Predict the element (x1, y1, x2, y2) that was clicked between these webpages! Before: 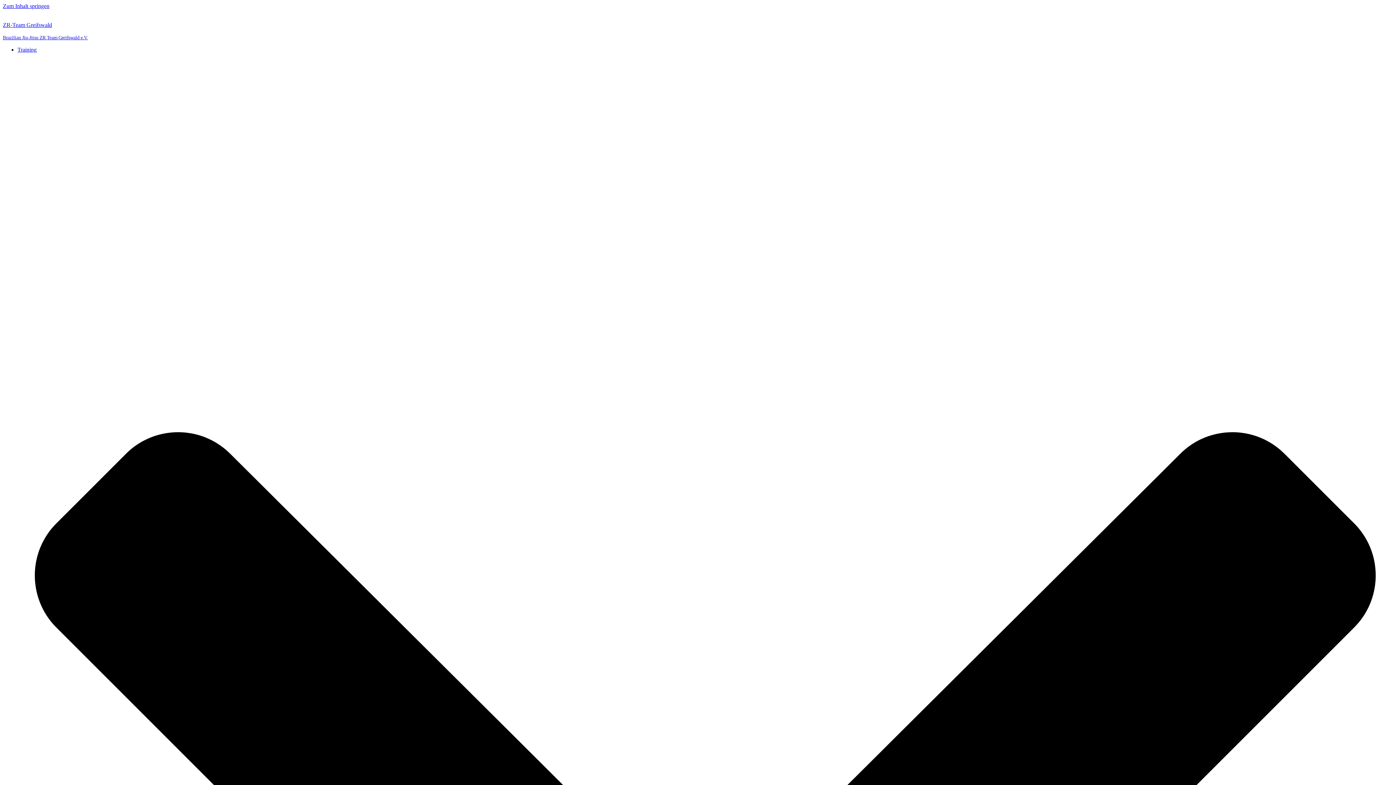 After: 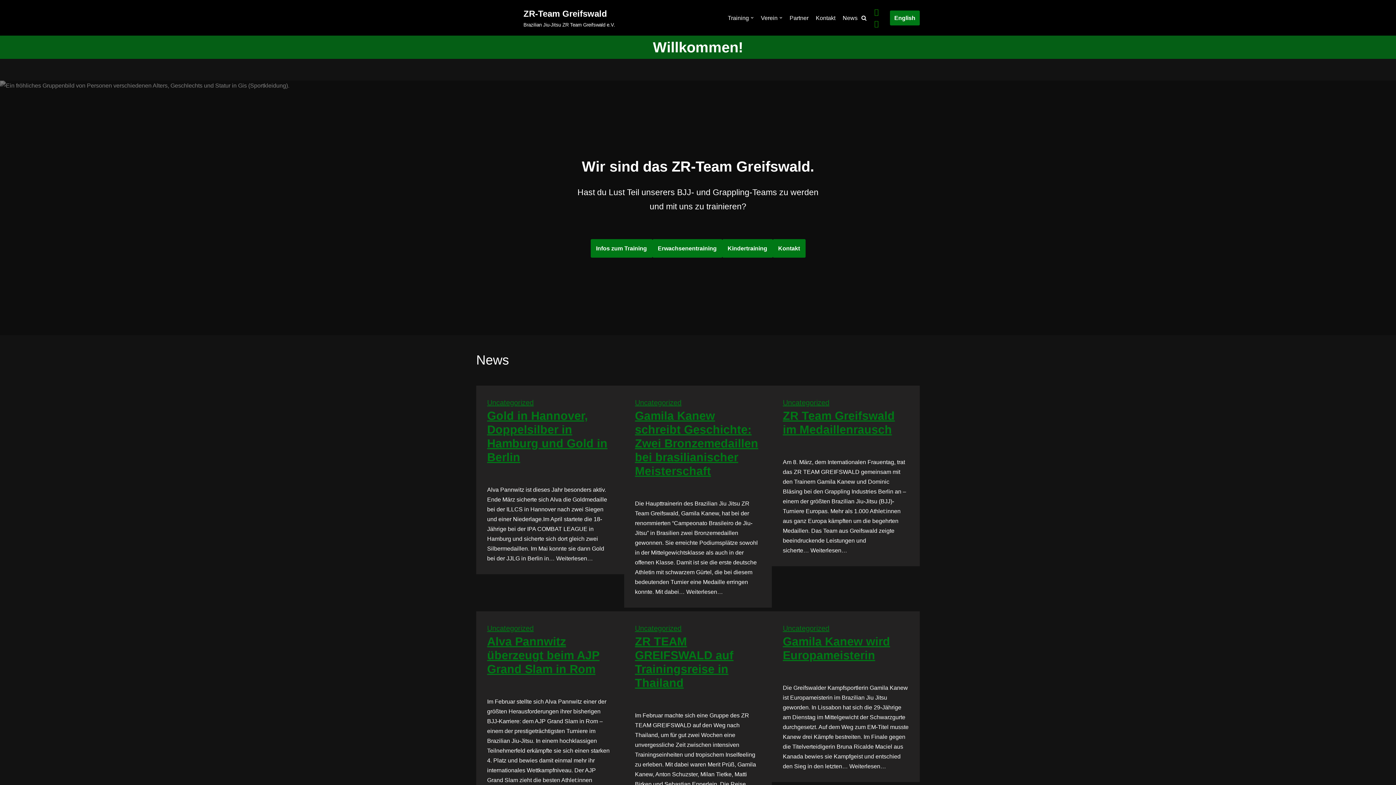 Action: bbox: (2, 9, 1393, 40) label: ZR-Team Greifswald